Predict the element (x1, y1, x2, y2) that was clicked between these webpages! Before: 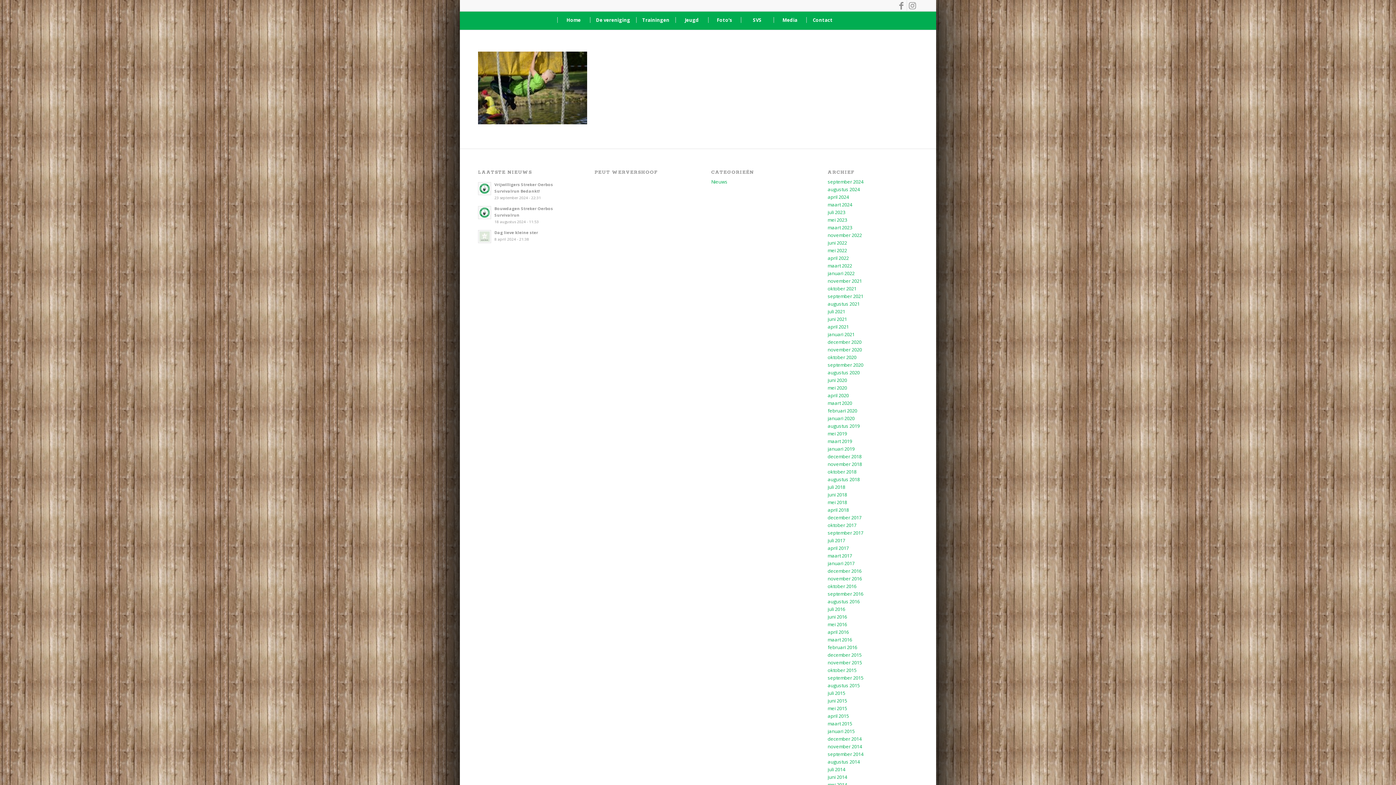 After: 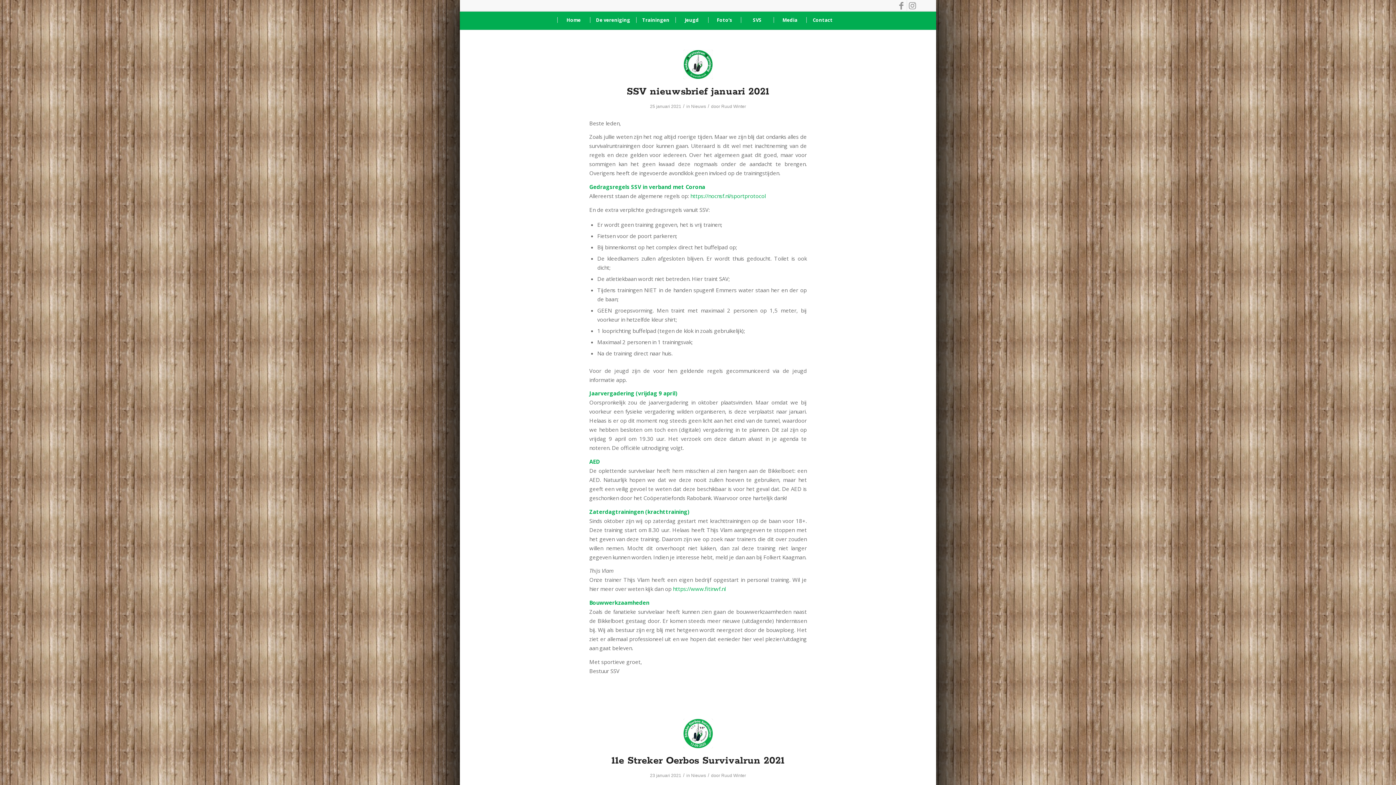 Action: bbox: (827, 331, 854, 337) label: januari 2021